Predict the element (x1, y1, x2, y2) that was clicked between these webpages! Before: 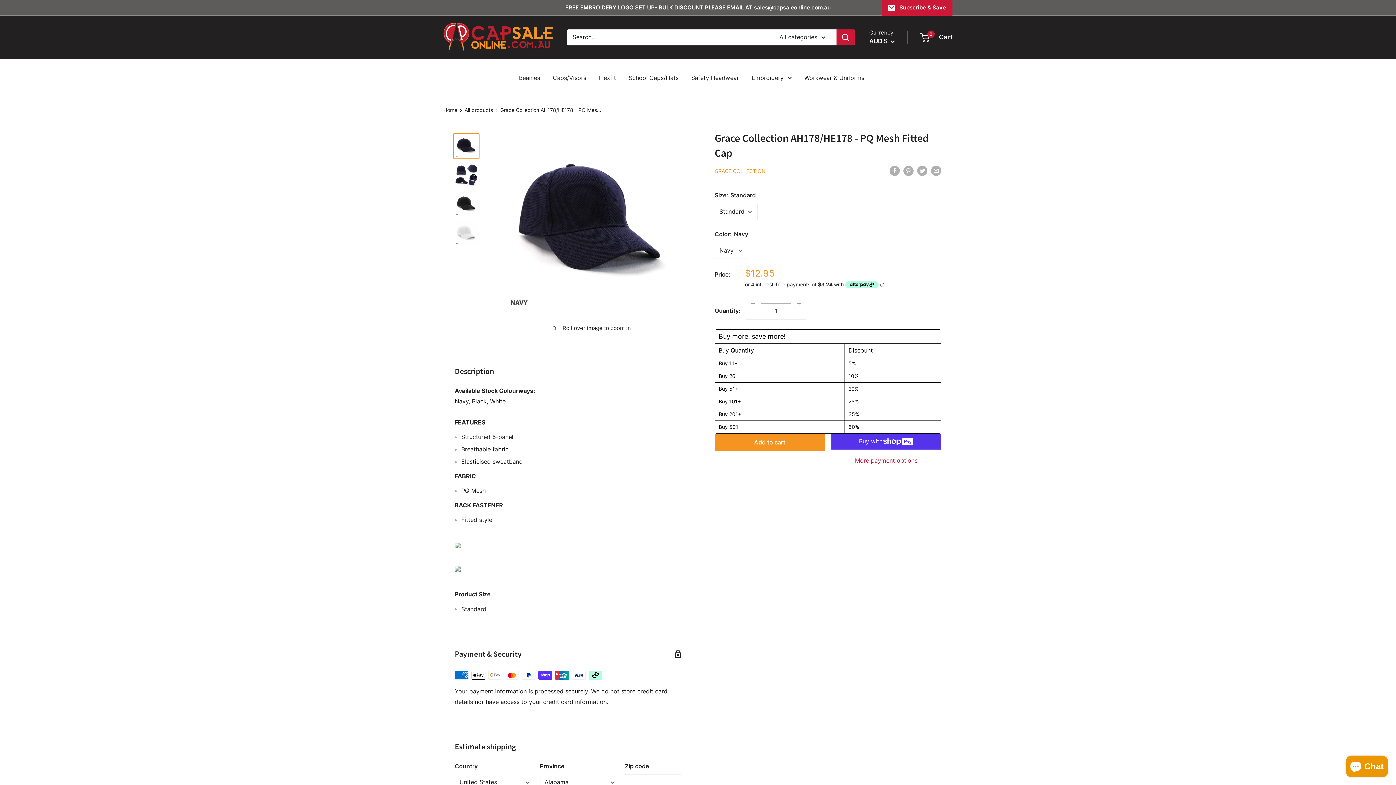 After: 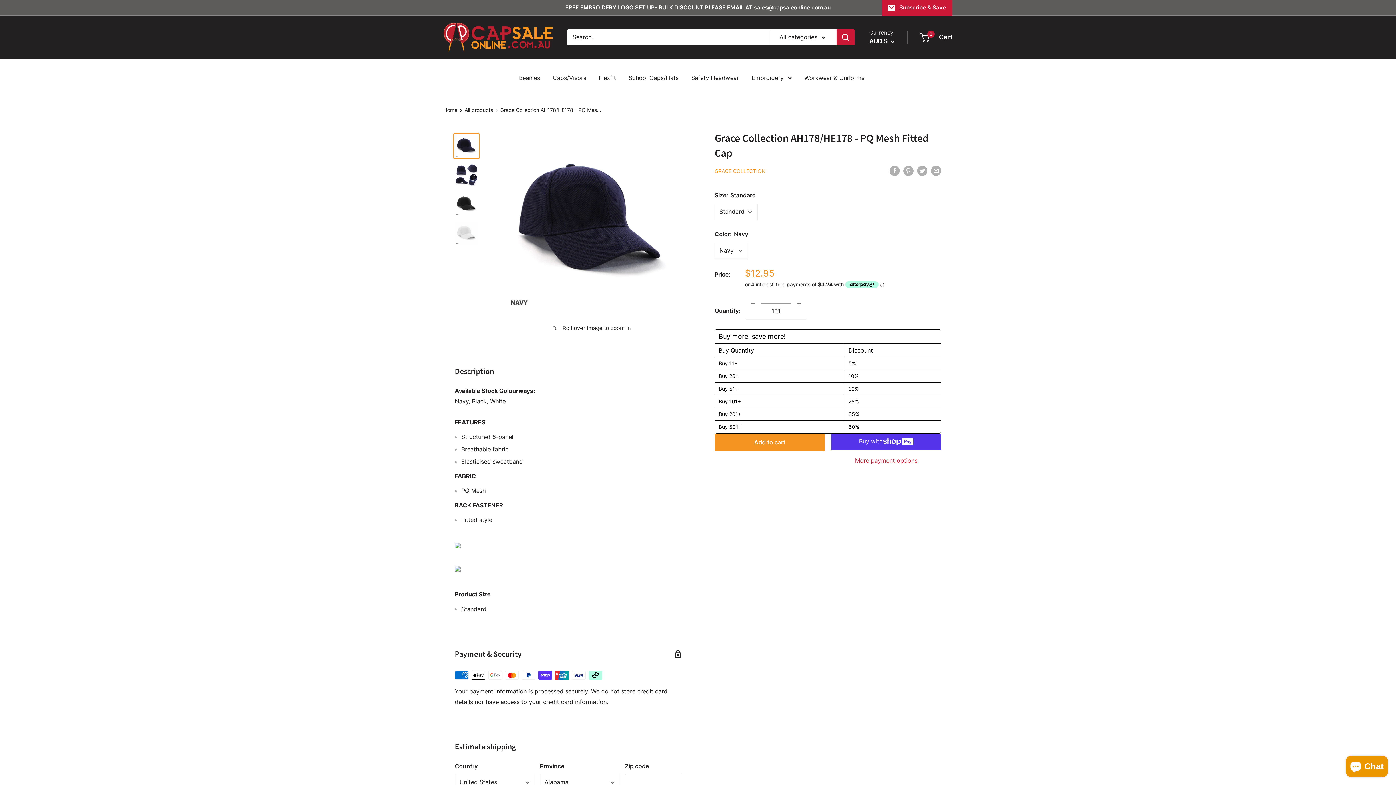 Action: bbox: (718, 398, 741, 404) label: Buy 101+